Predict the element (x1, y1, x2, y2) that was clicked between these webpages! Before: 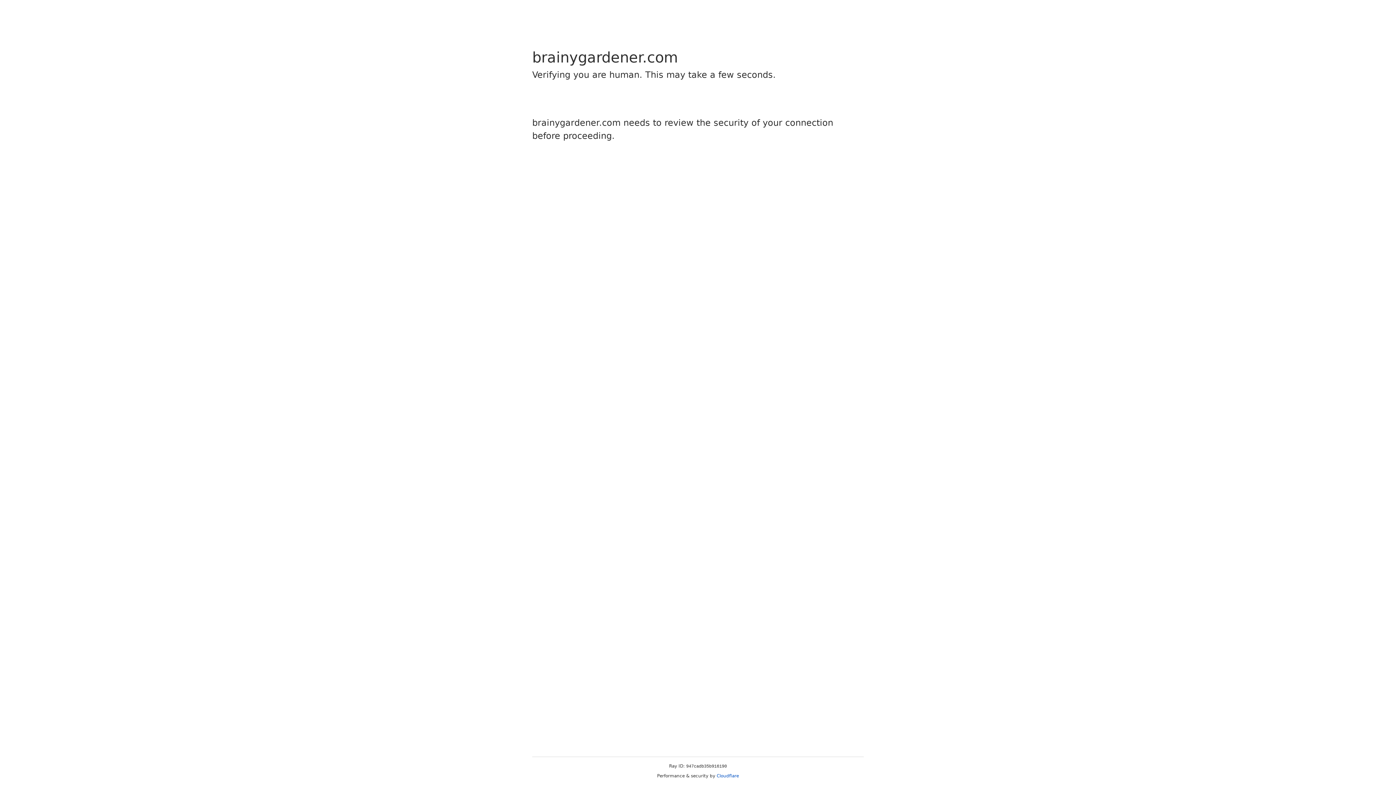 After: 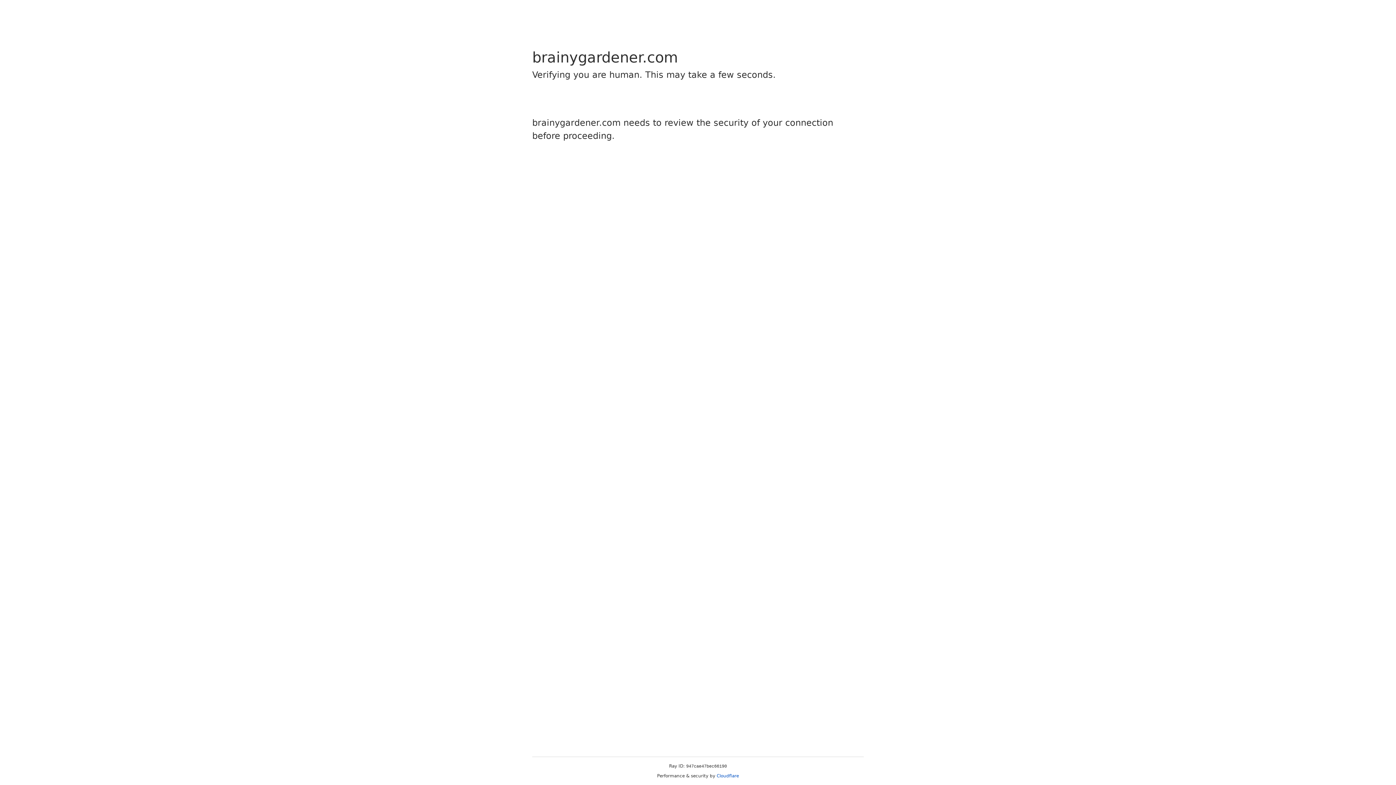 Action: label: Cloudflare bbox: (716, 773, 739, 778)